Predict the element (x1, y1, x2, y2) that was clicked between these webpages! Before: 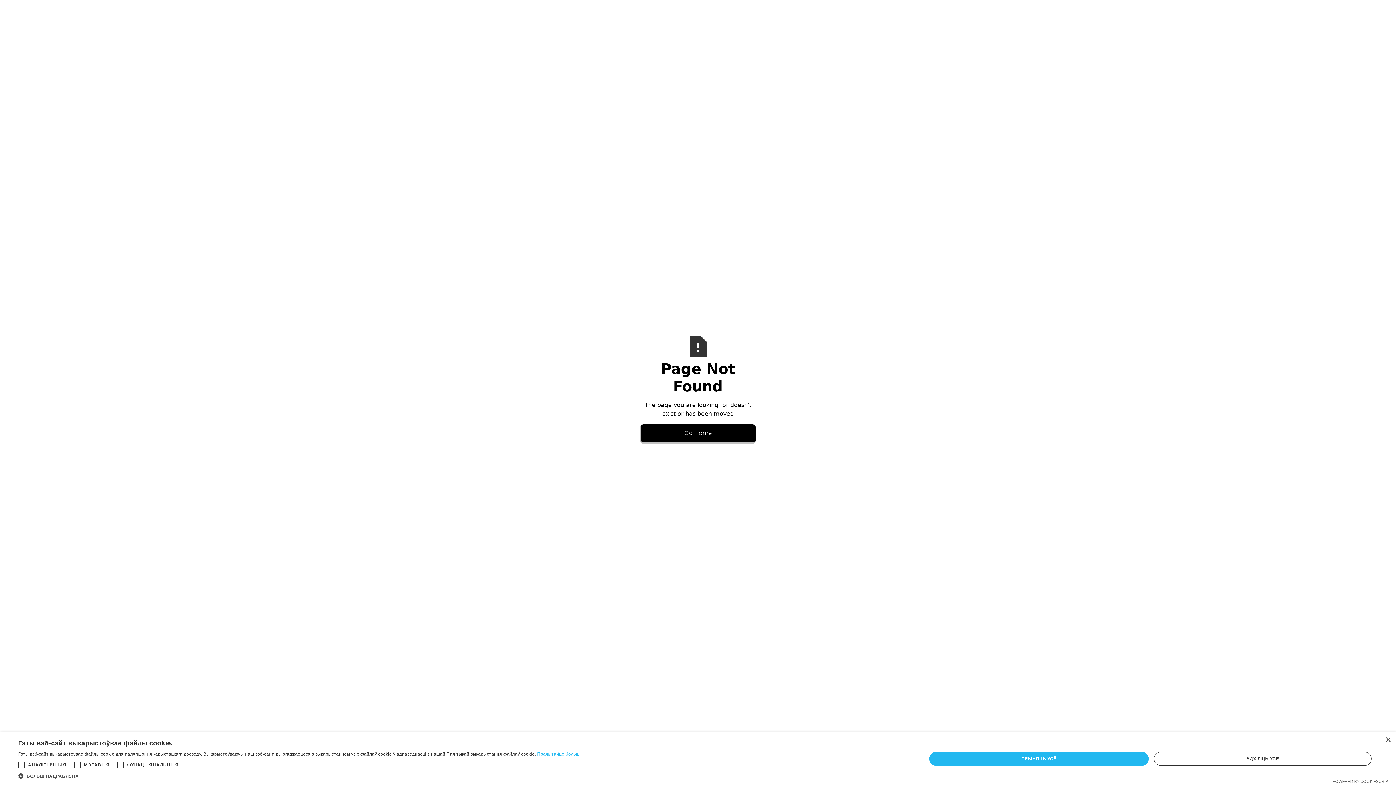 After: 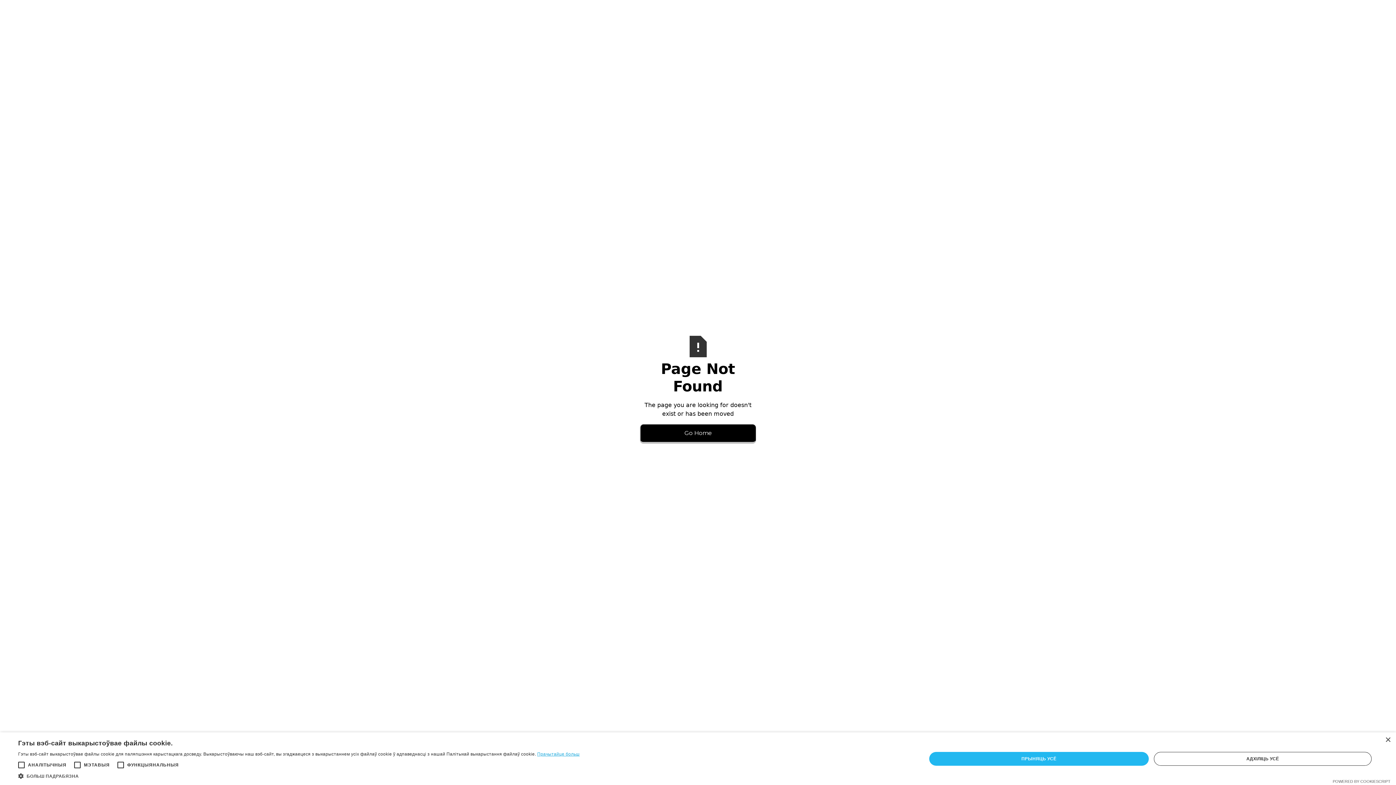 Action: label: Прачытайце больш, opens a new window bbox: (537, 752, 579, 757)